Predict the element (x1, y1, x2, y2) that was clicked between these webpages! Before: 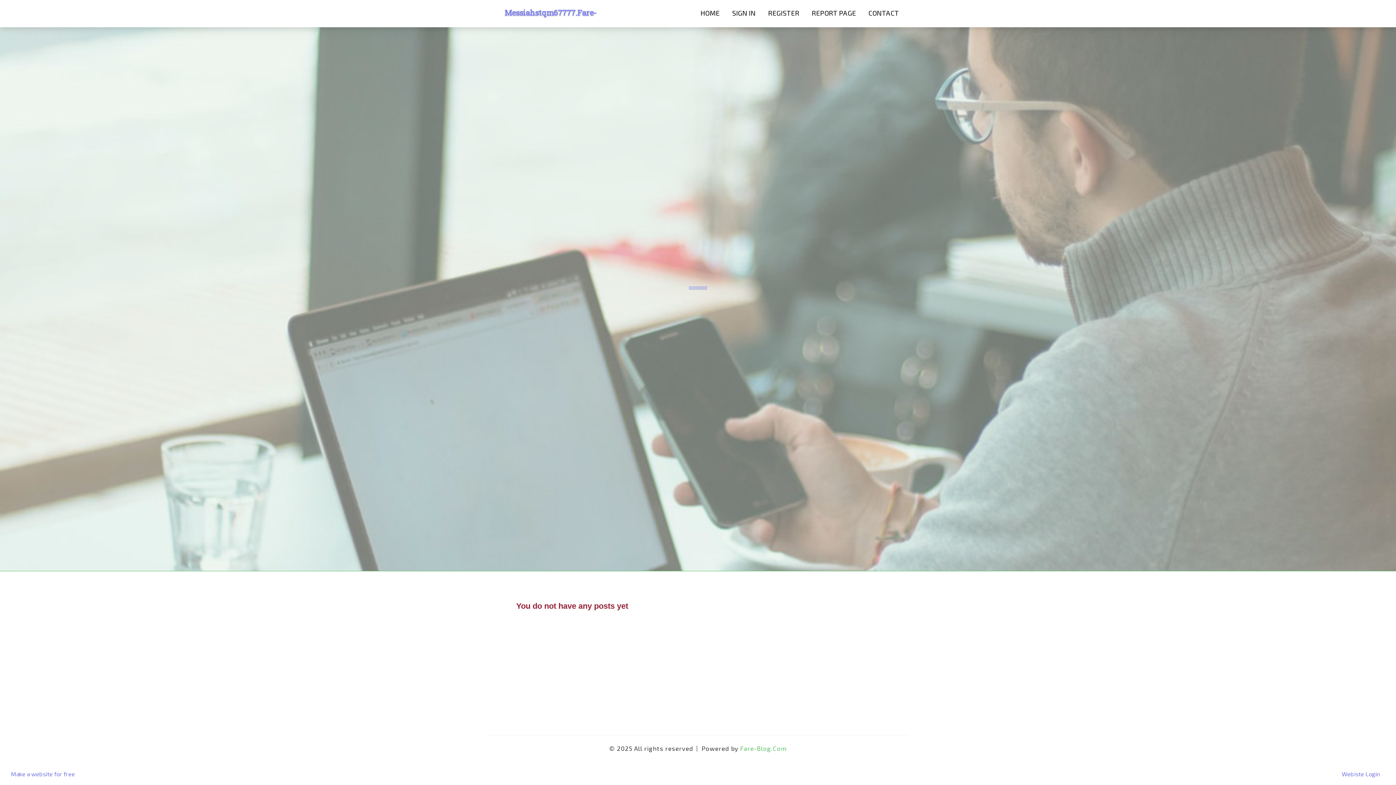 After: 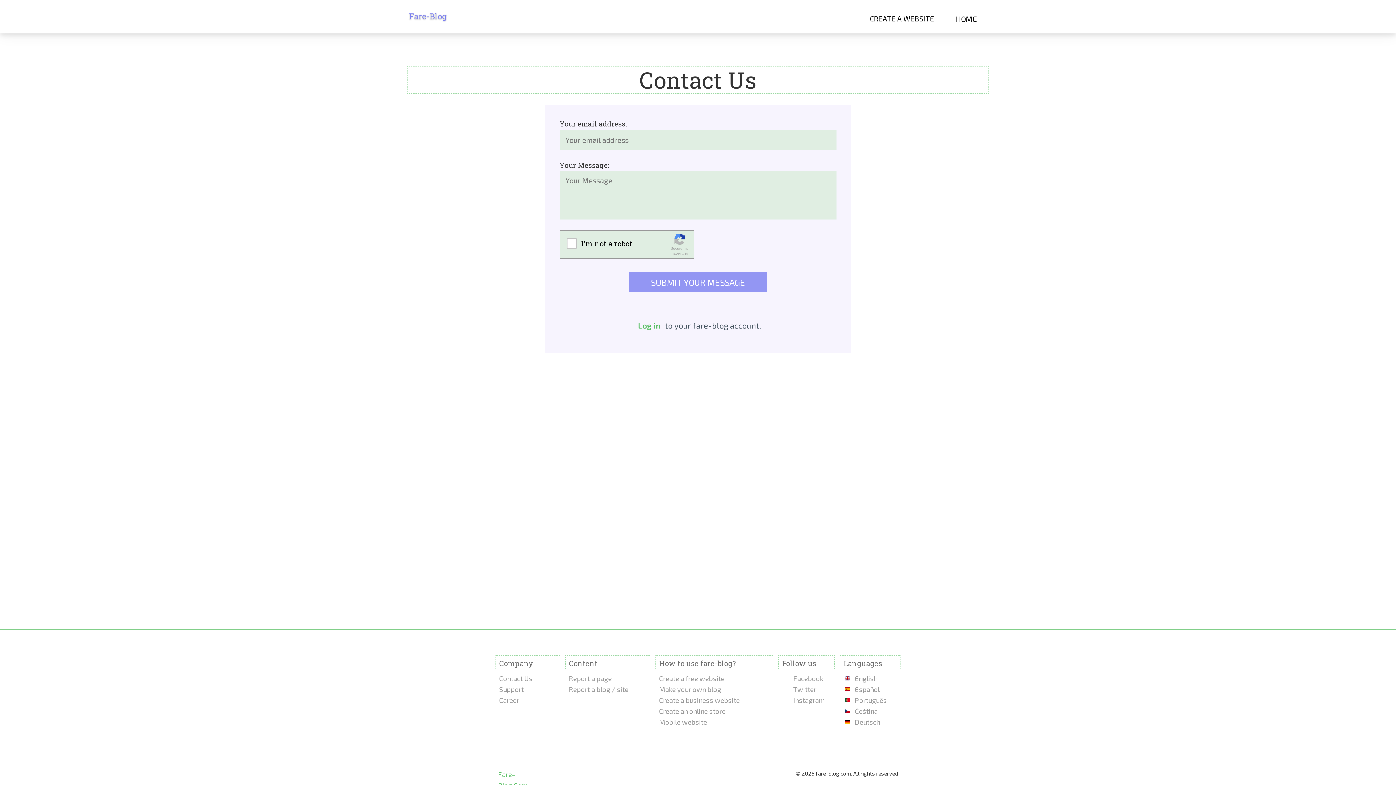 Action: bbox: (862, 0, 905, 27) label: CONTACT